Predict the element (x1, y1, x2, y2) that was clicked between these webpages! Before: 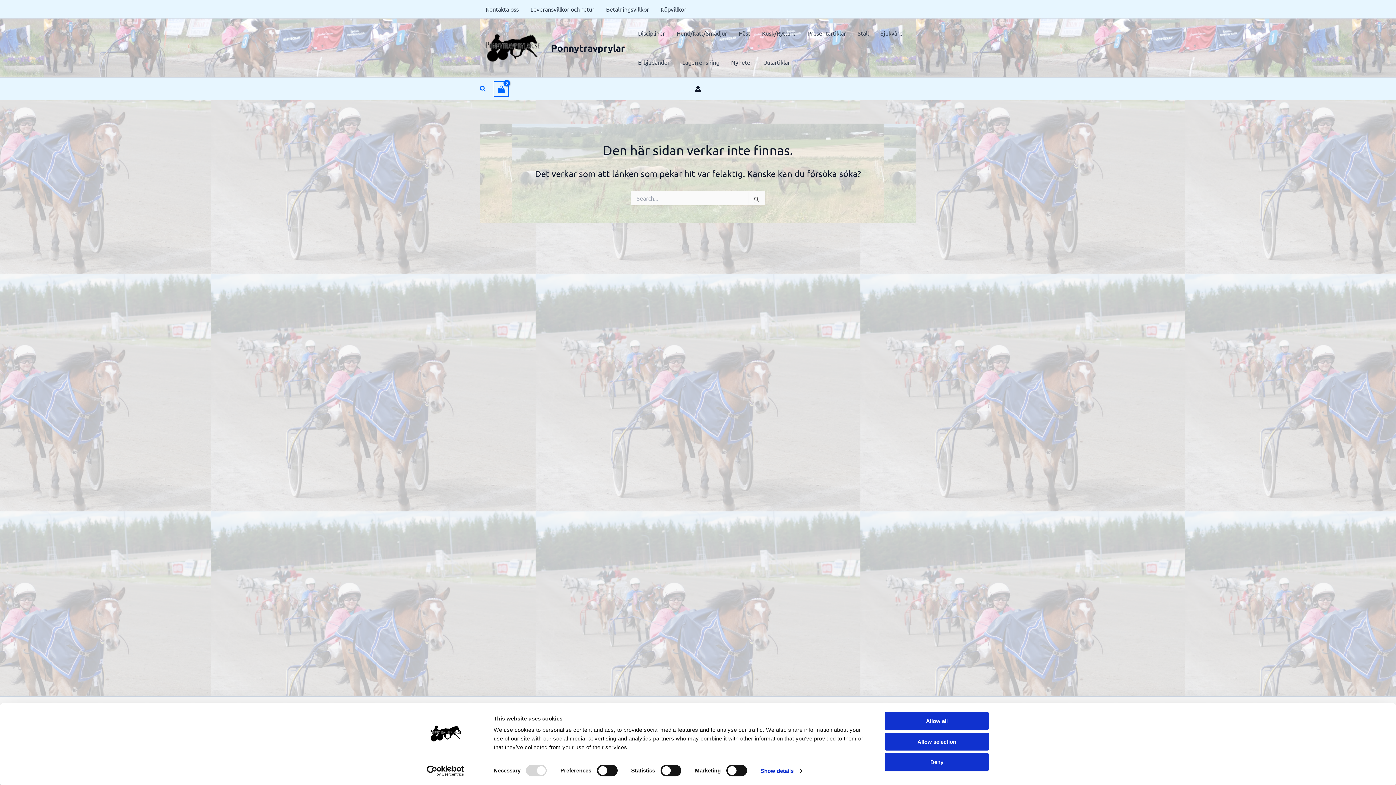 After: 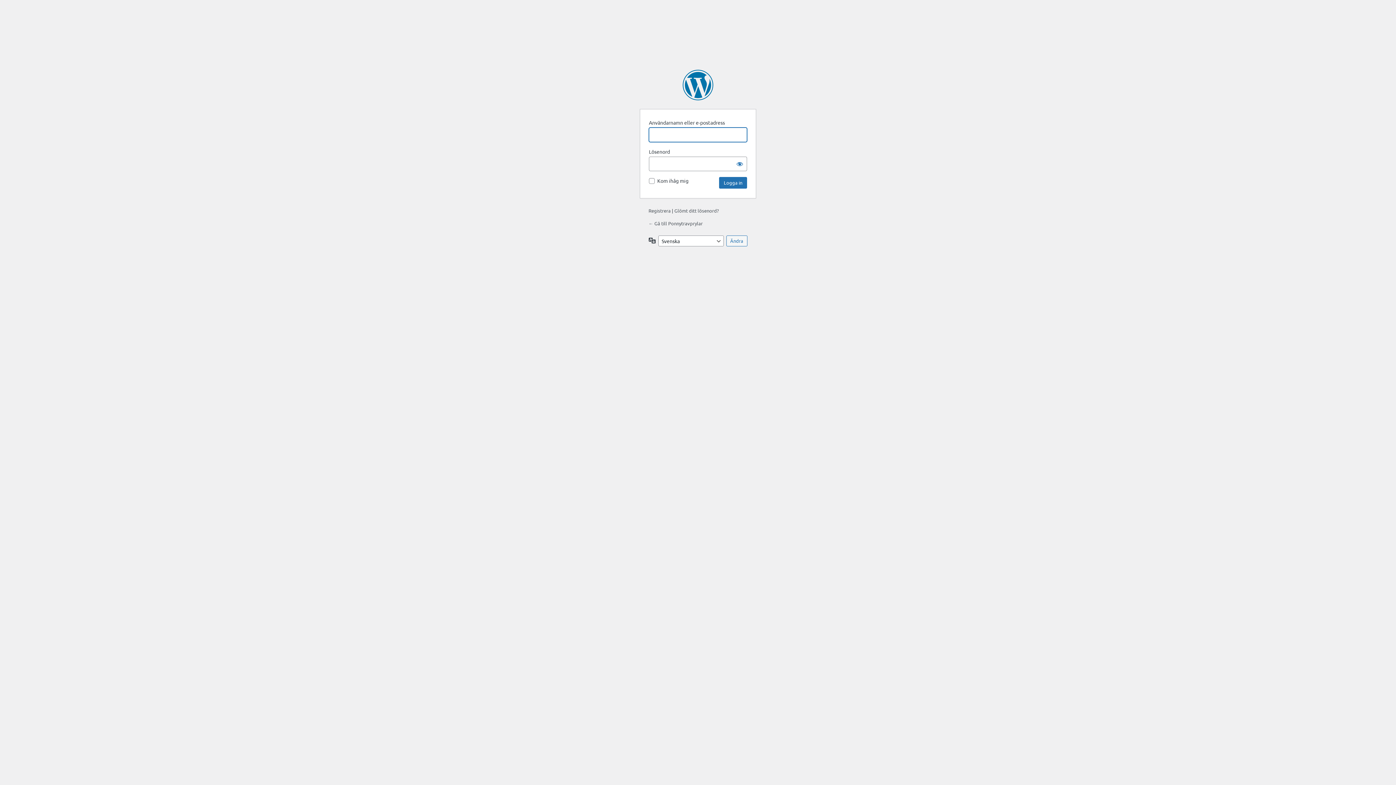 Action: bbox: (694, 85, 701, 92) label: Ikon för kontolänk